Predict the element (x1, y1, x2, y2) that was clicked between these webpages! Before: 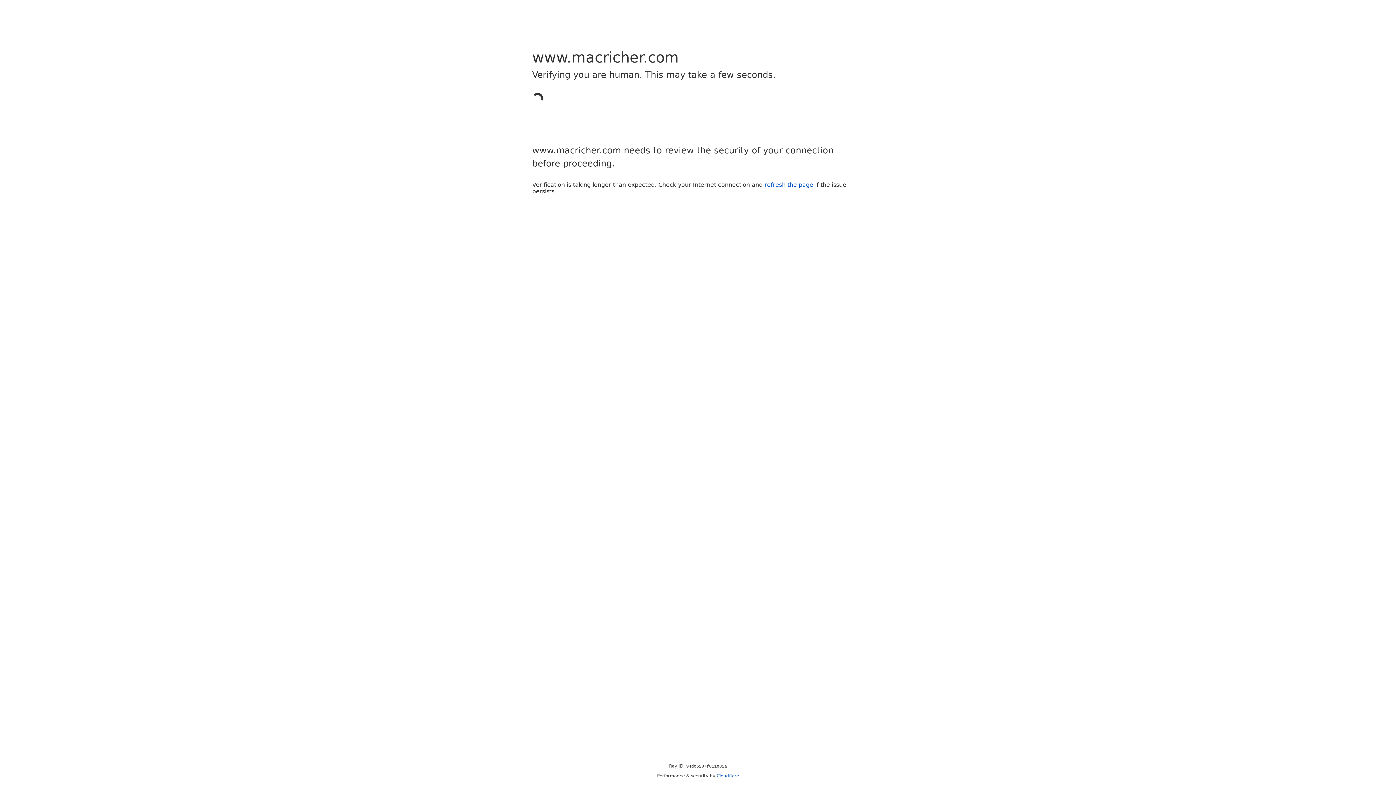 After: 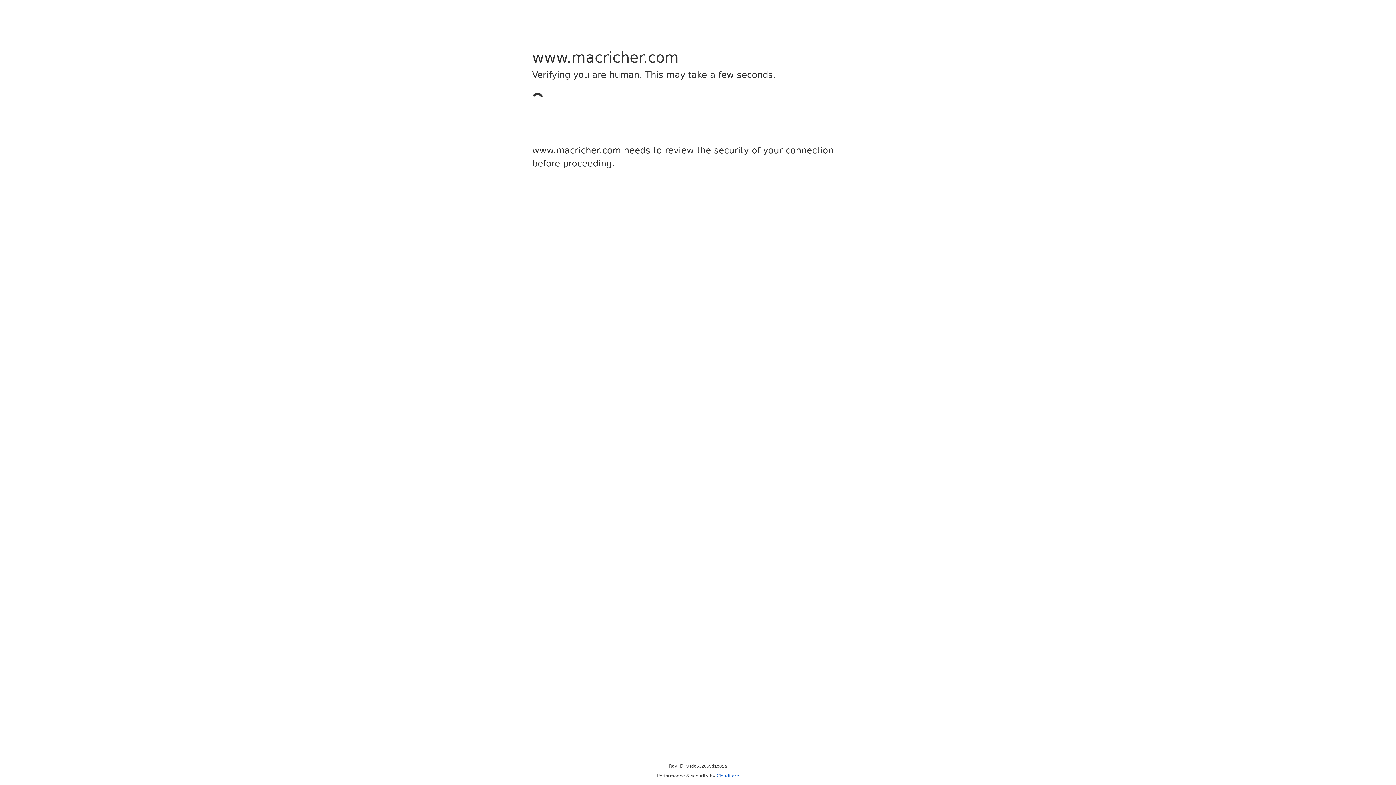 Action: label: Cloudflare bbox: (716, 773, 739, 778)